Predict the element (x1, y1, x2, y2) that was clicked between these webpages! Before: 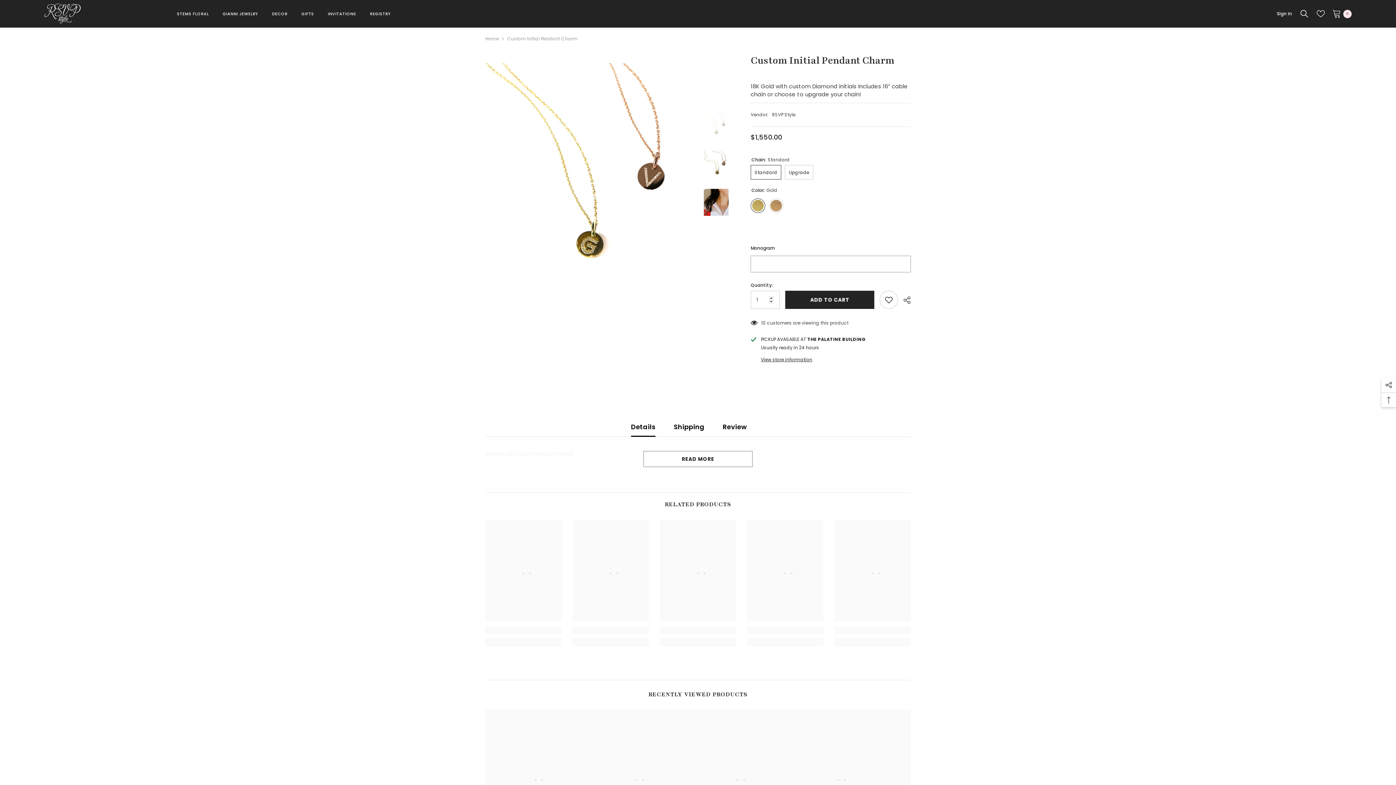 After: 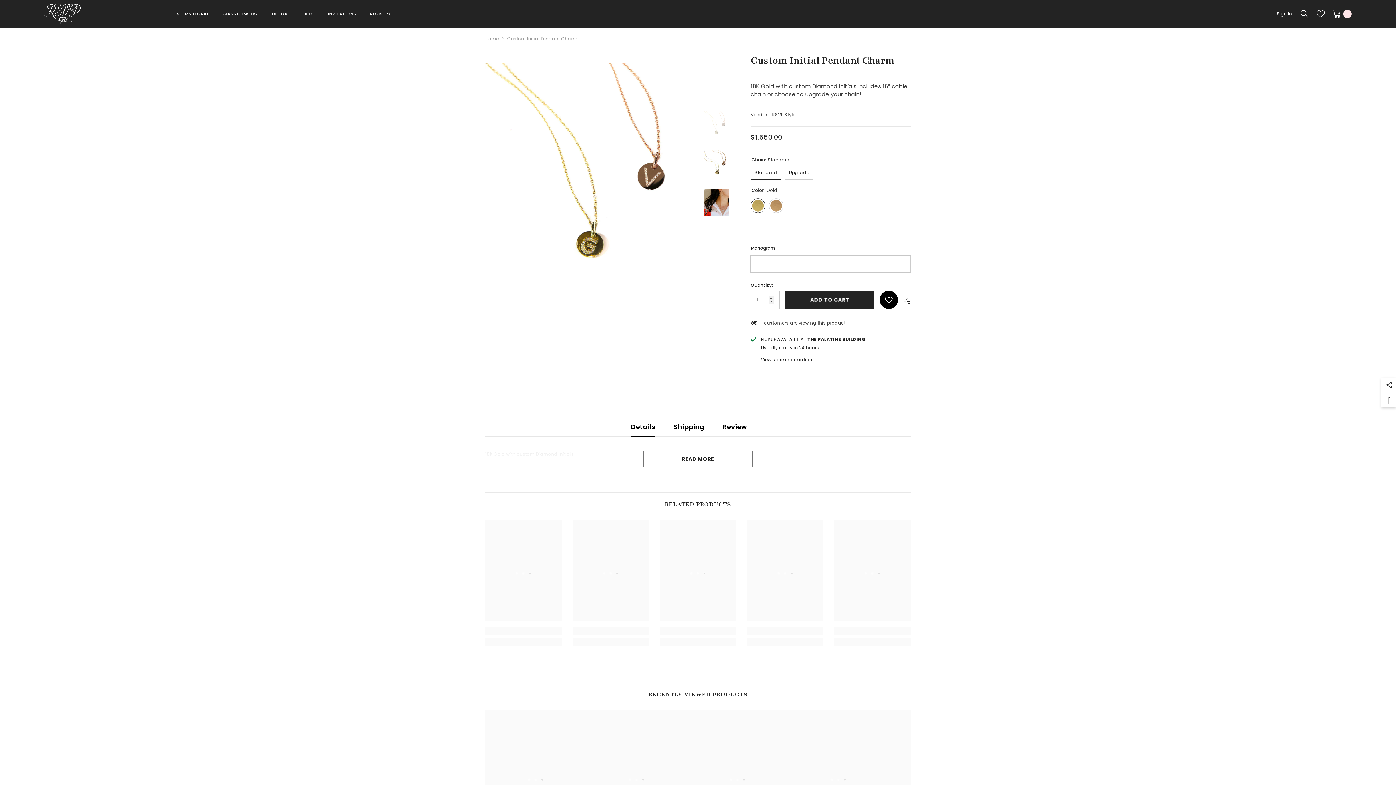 Action: label: Add to wishlist bbox: (879, 290, 898, 309)